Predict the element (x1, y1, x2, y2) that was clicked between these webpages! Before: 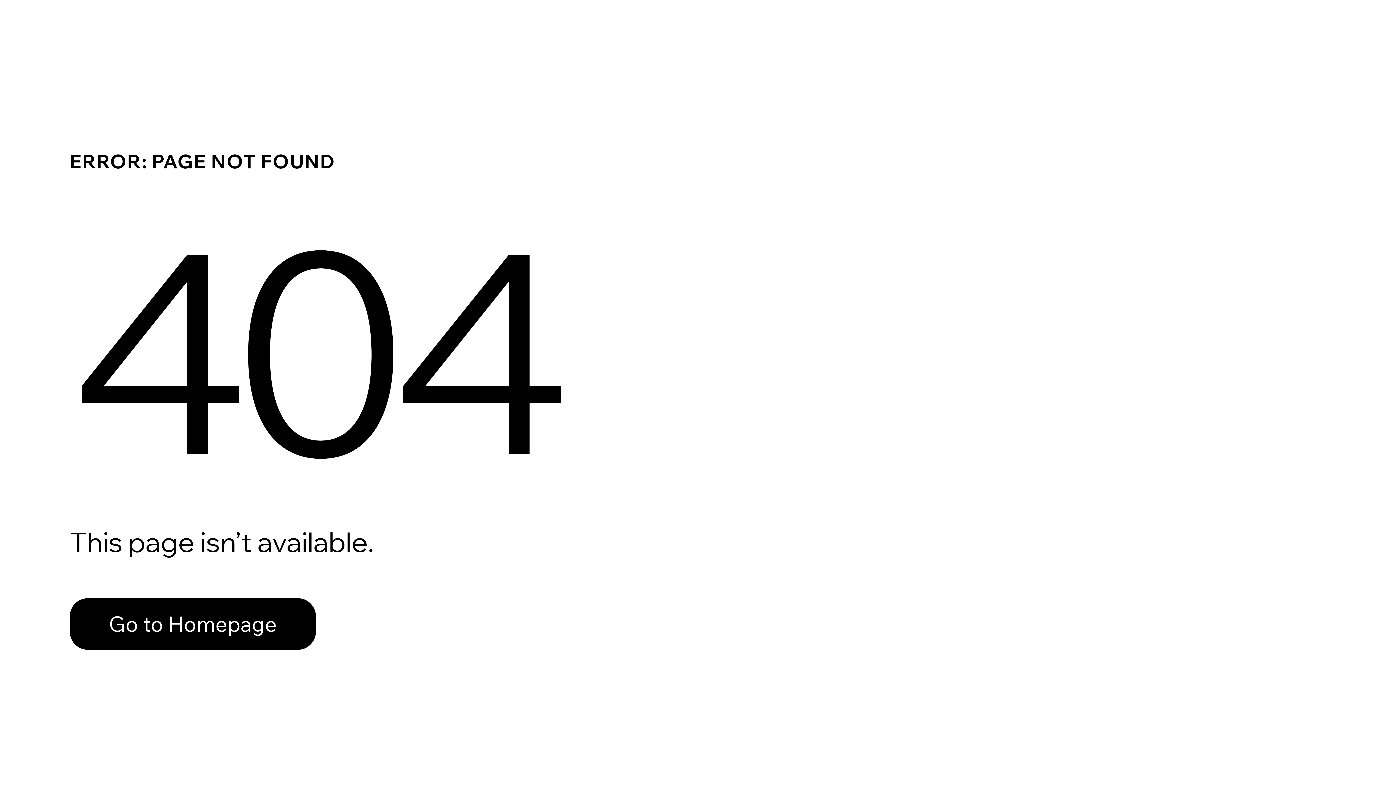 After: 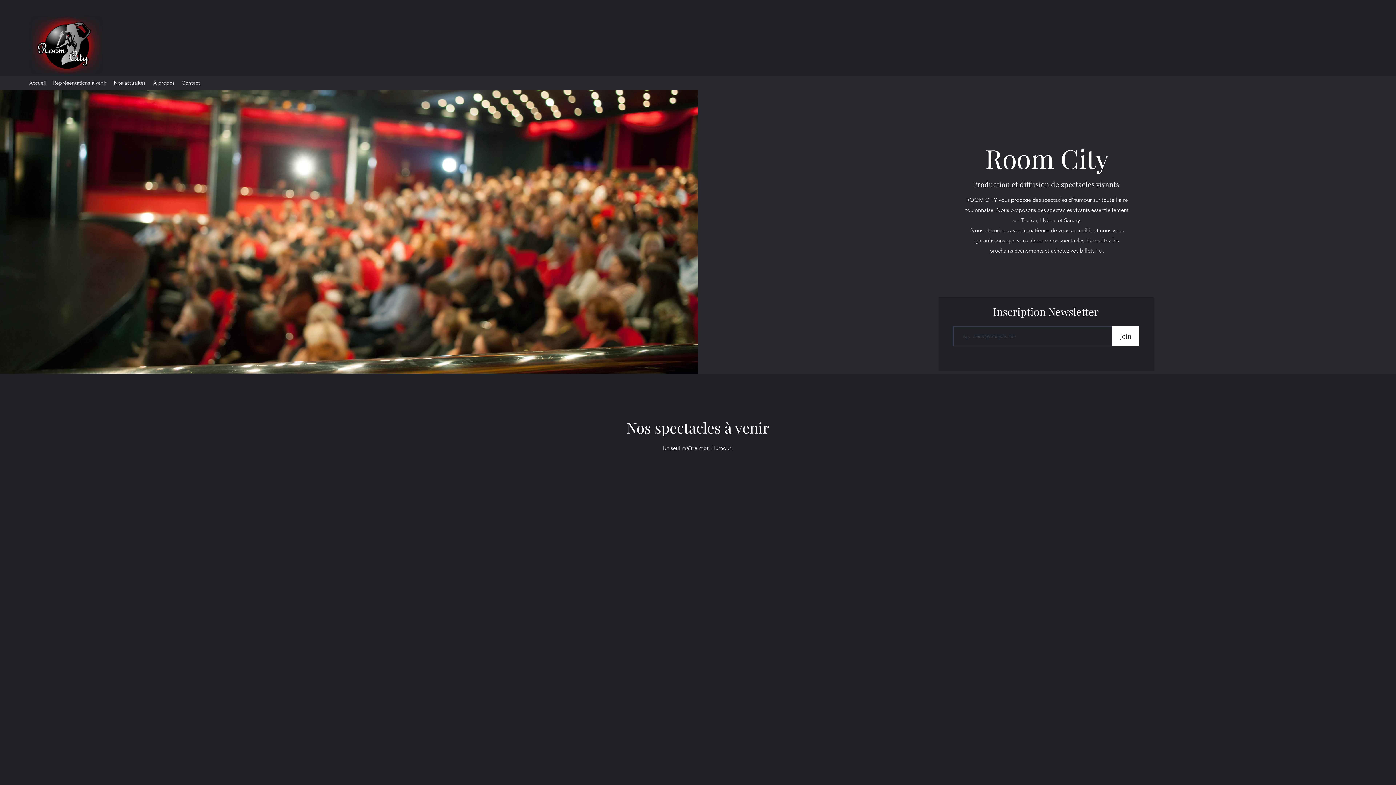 Action: label: Go to Homepage bbox: (69, 582, 768, 659)